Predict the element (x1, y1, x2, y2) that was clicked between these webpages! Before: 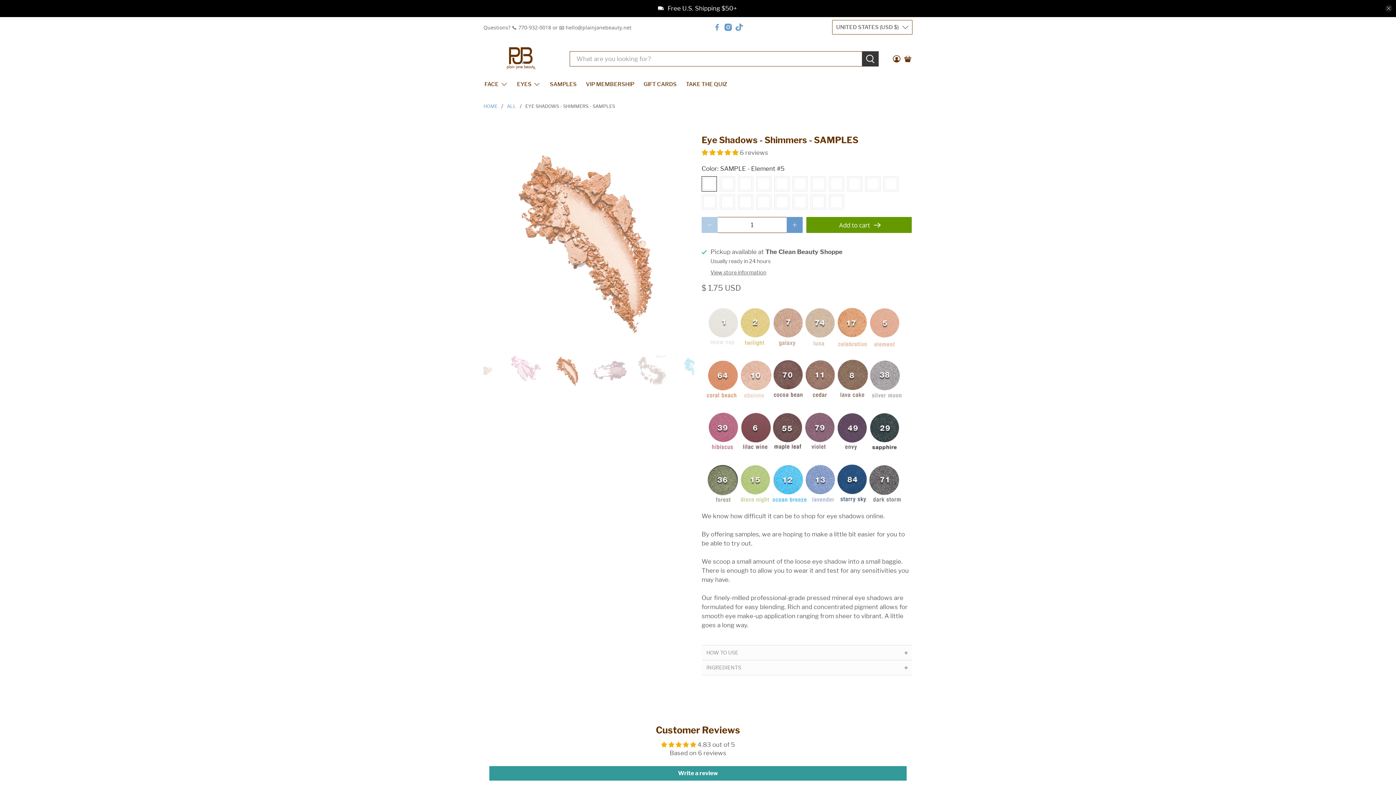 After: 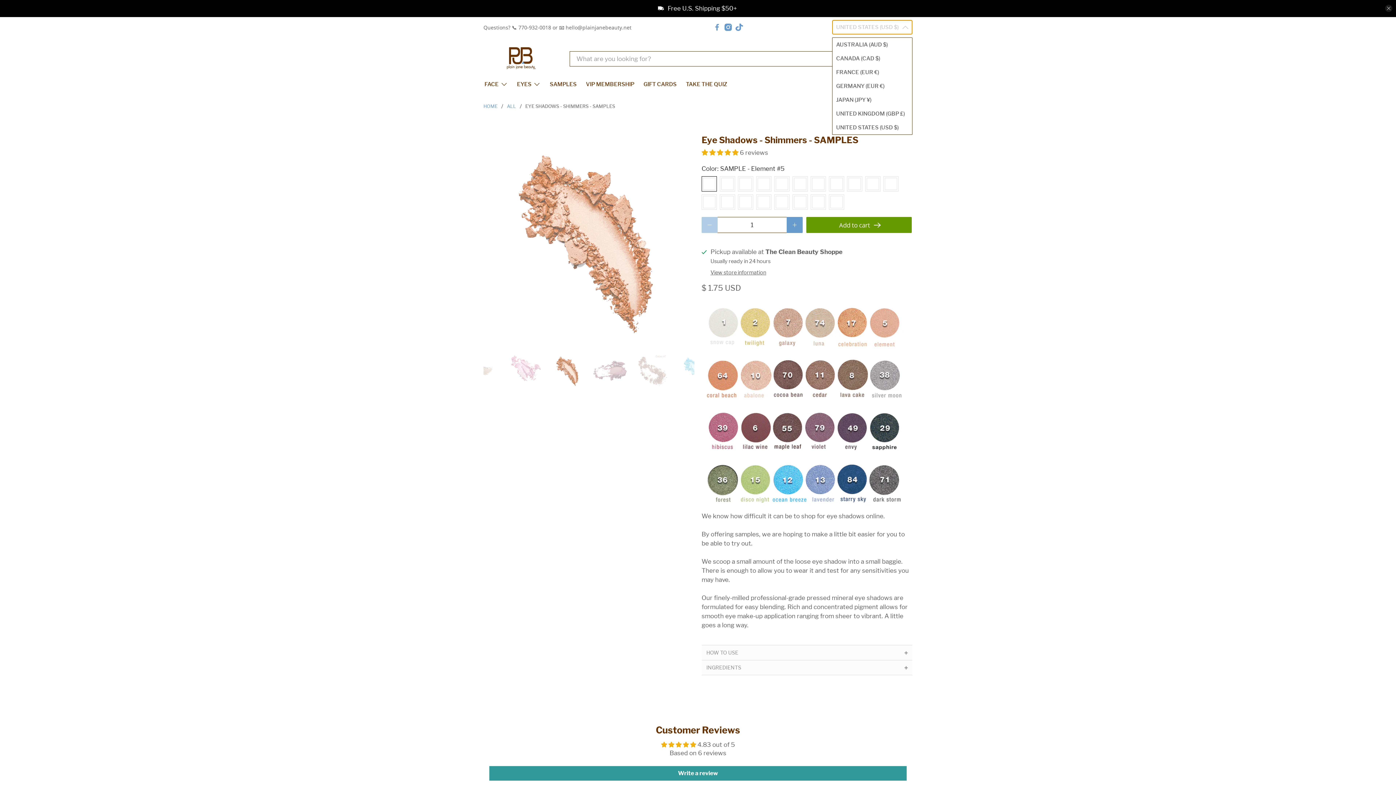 Action: label: UNITED STATES (USD $) bbox: (832, 20, 912, 34)